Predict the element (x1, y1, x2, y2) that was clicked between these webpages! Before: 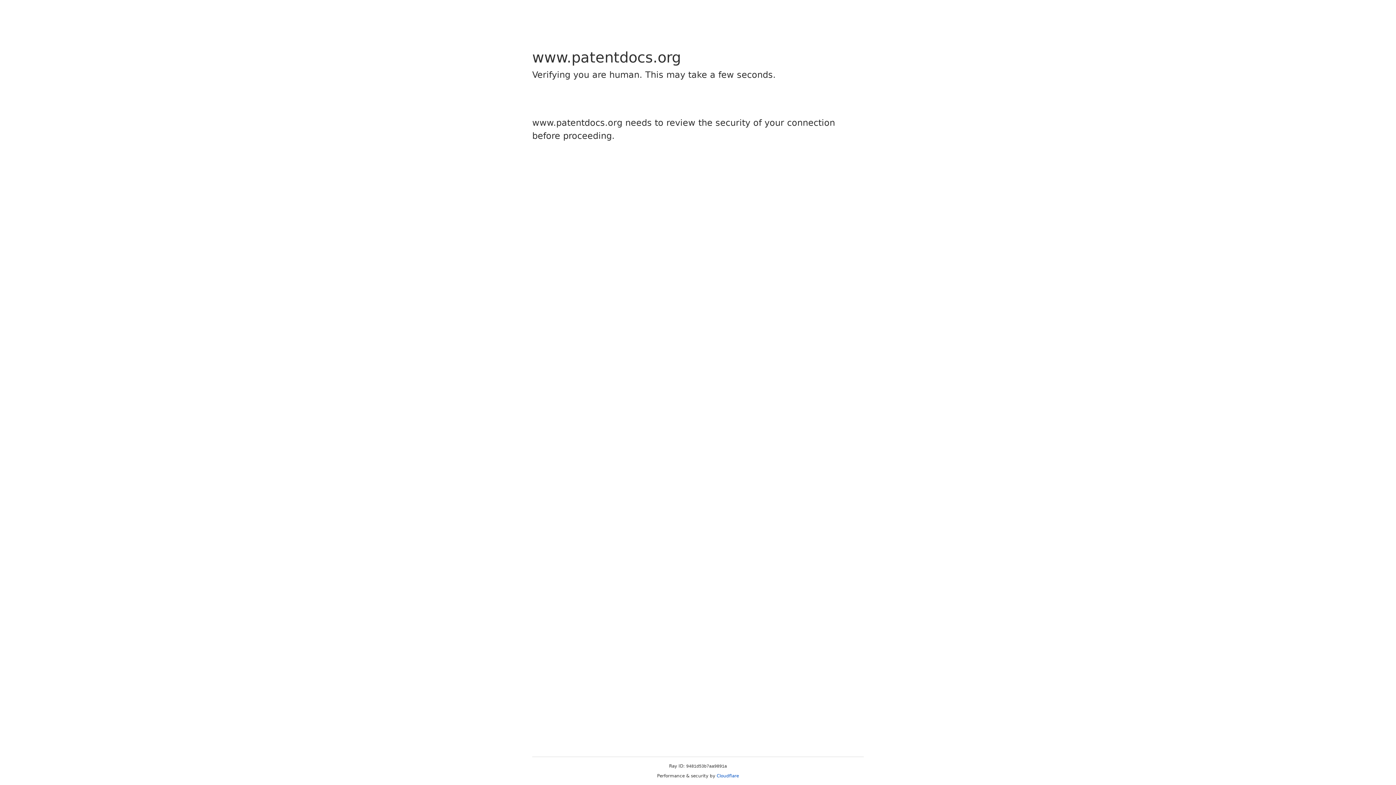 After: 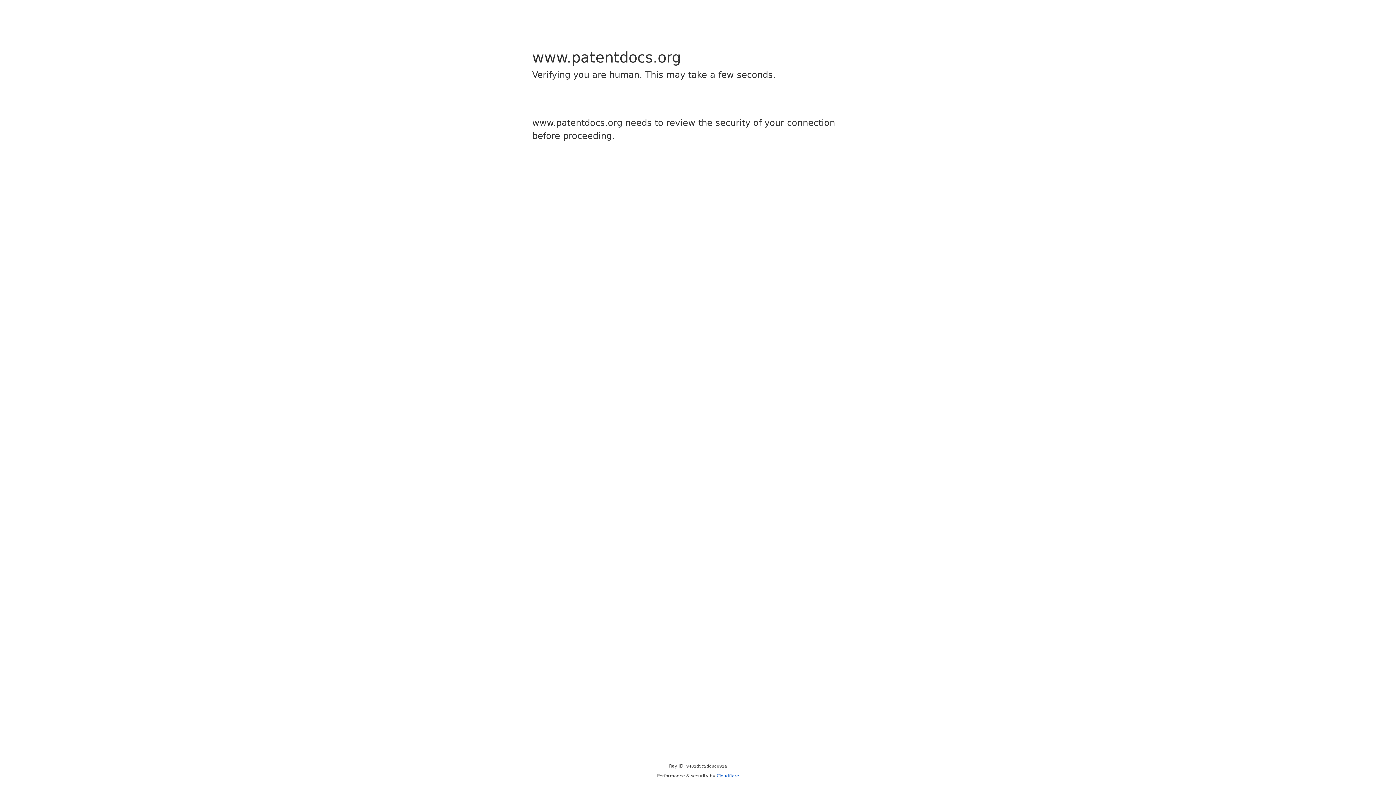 Action: bbox: (716, 773, 739, 778) label: Cloudflare